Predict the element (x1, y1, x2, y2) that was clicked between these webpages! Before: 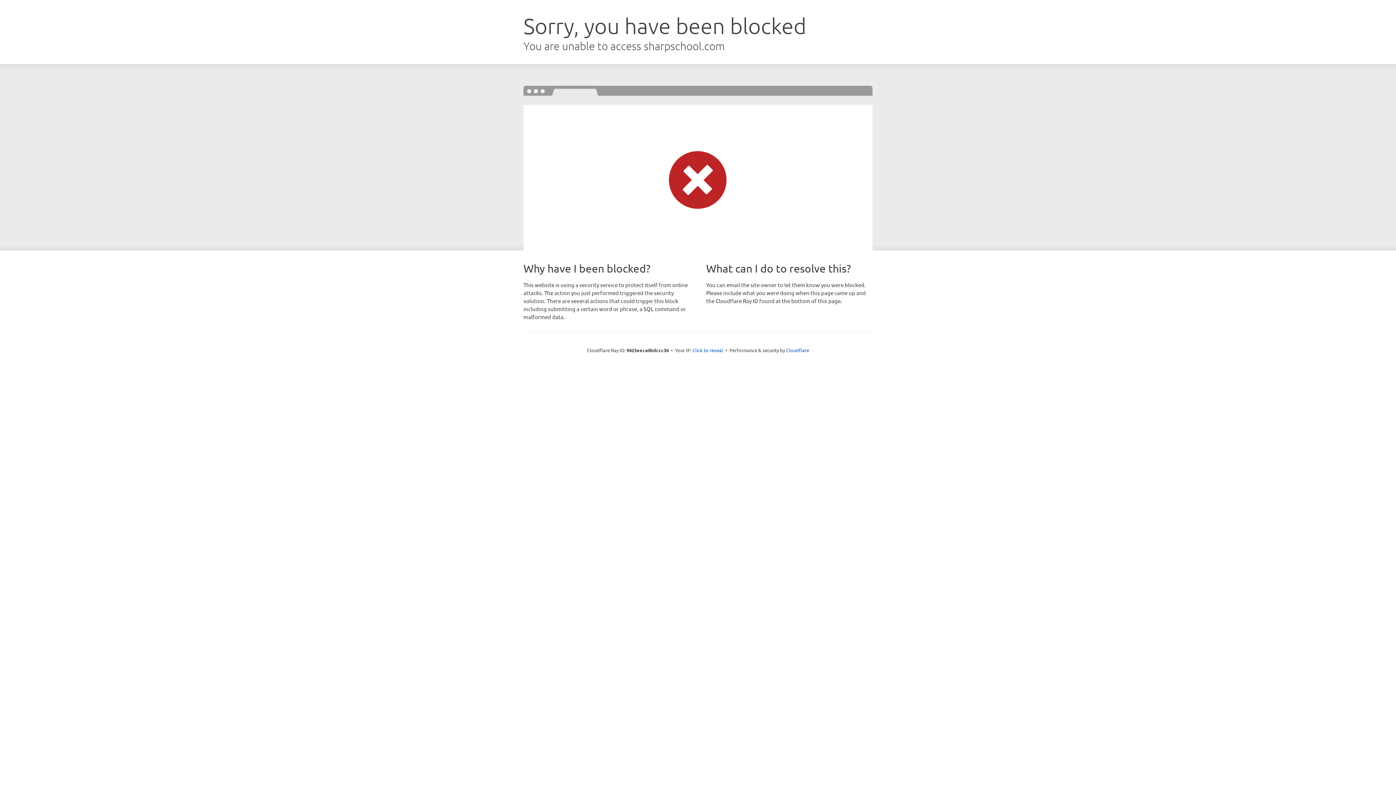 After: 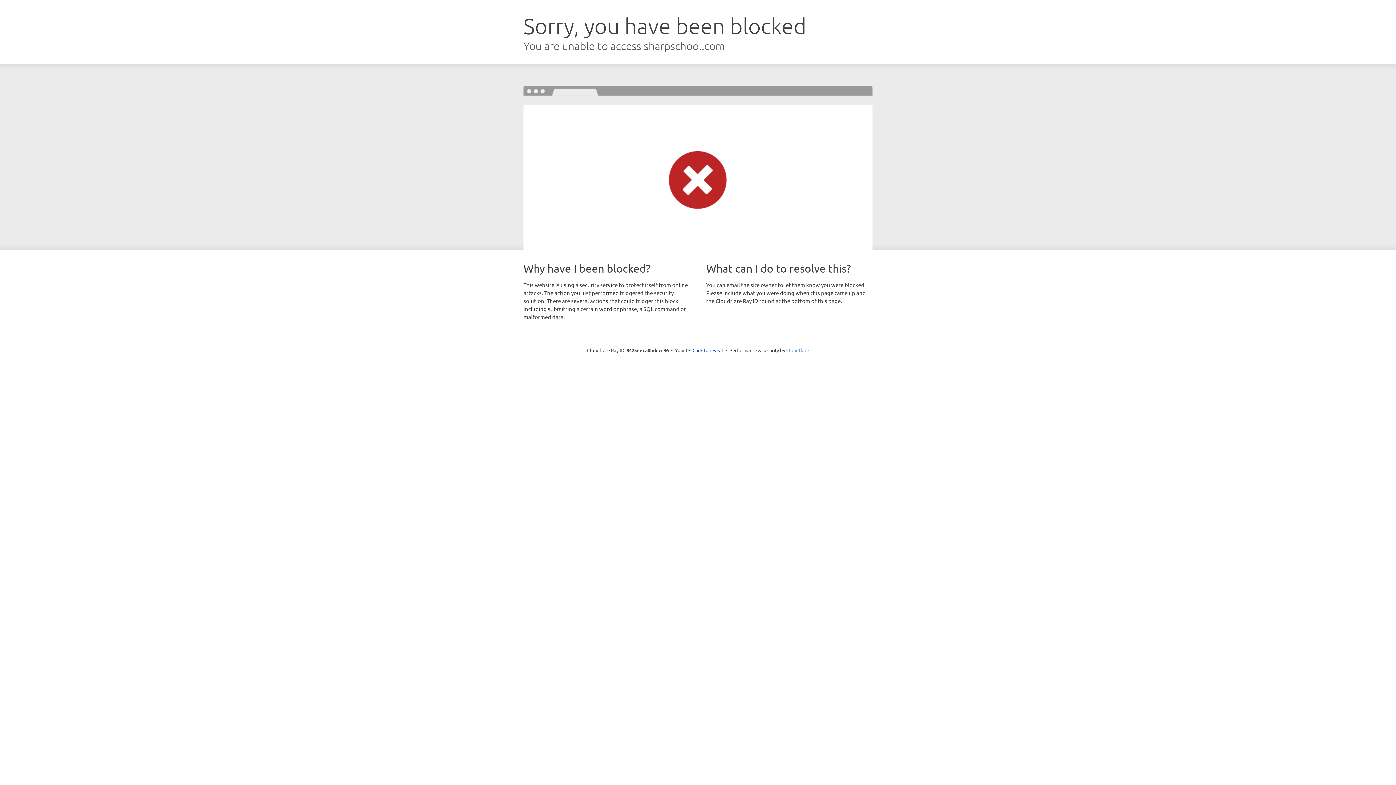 Action: bbox: (786, 347, 809, 353) label: Cloudflare